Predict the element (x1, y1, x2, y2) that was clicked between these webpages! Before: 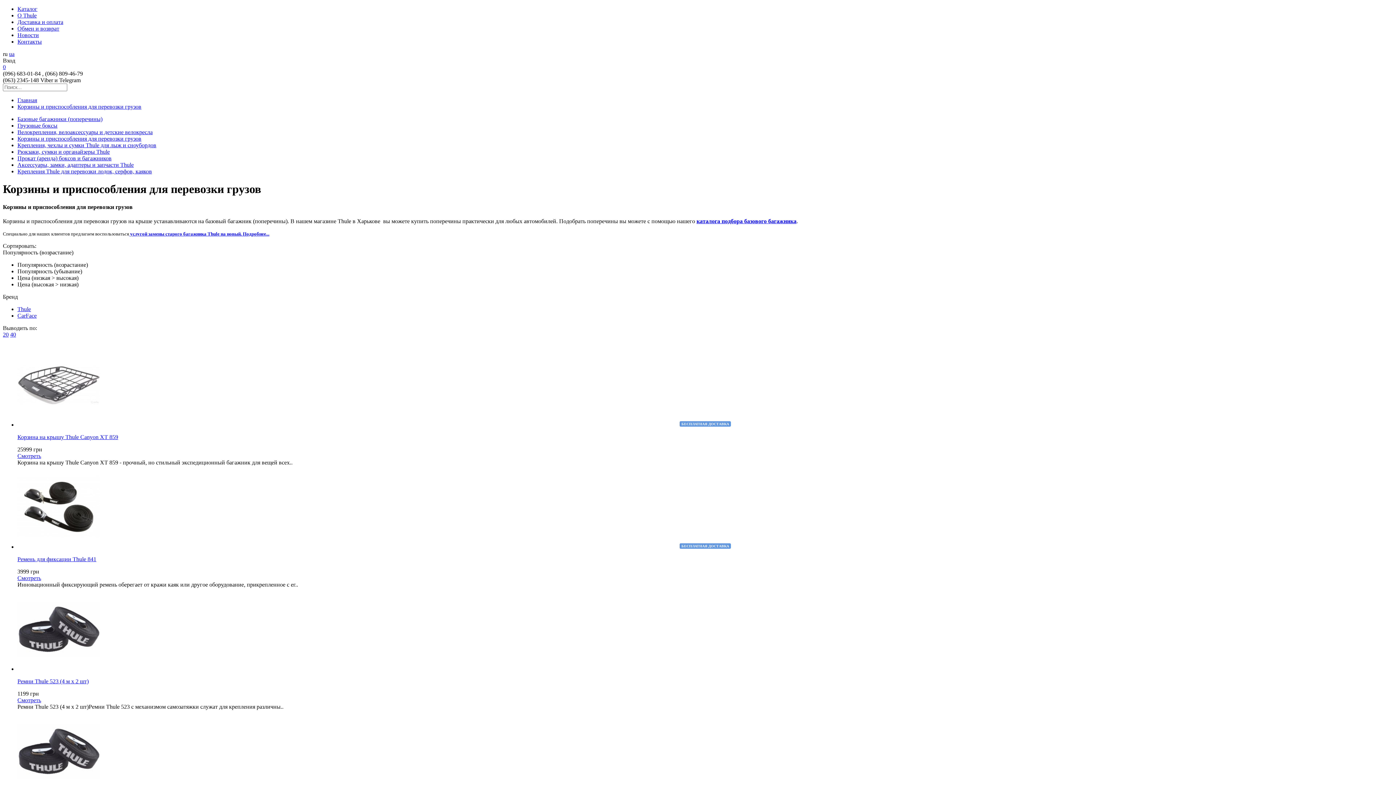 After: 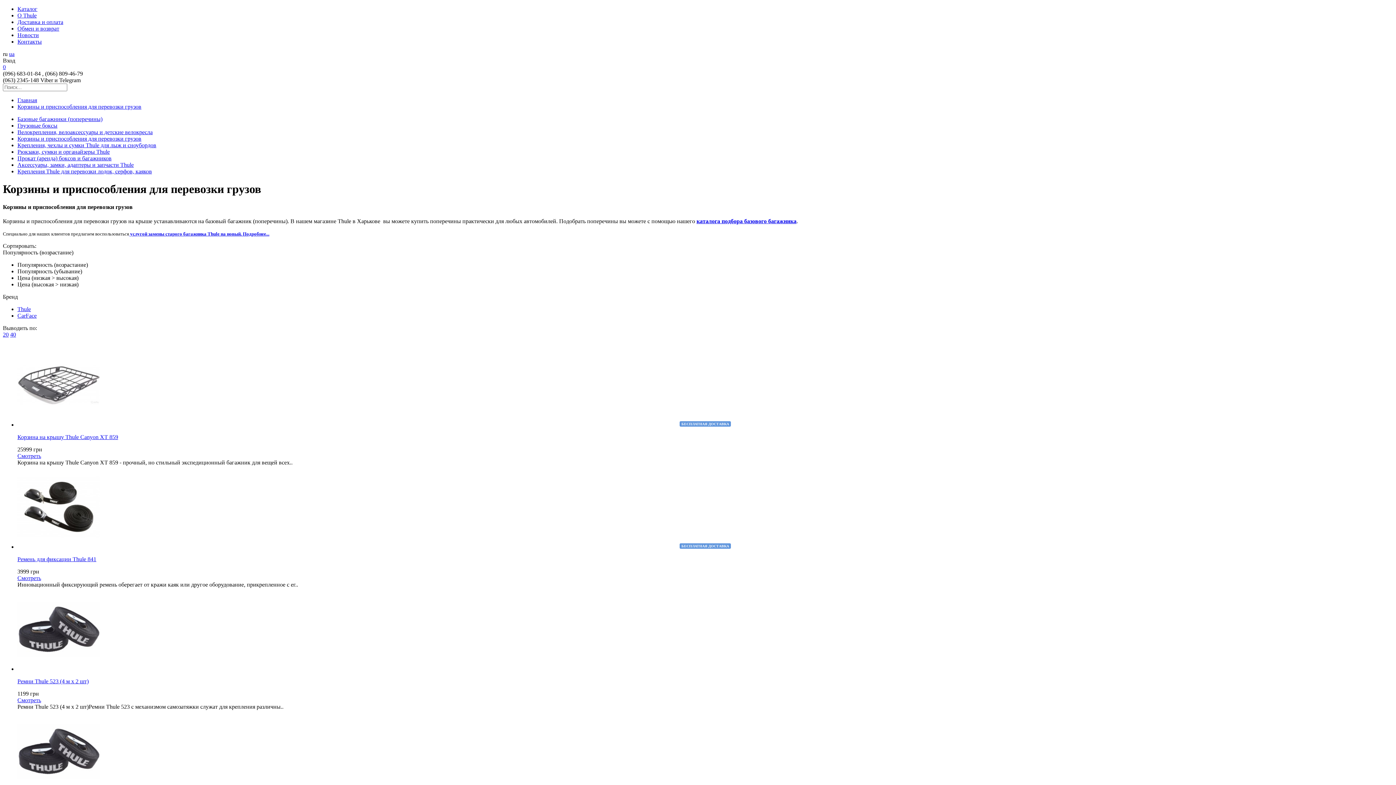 Action: bbox: (17, 5, 37, 12) label: Каталог